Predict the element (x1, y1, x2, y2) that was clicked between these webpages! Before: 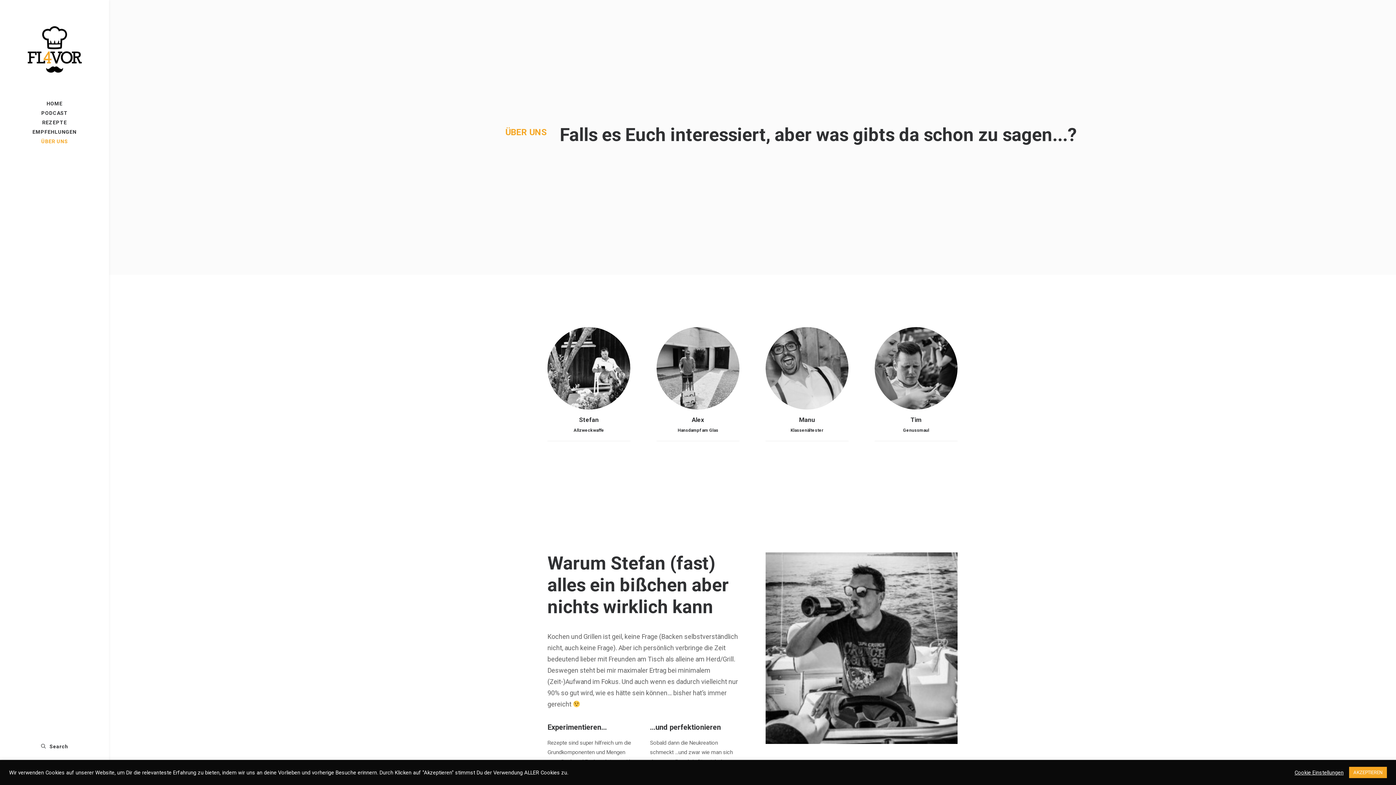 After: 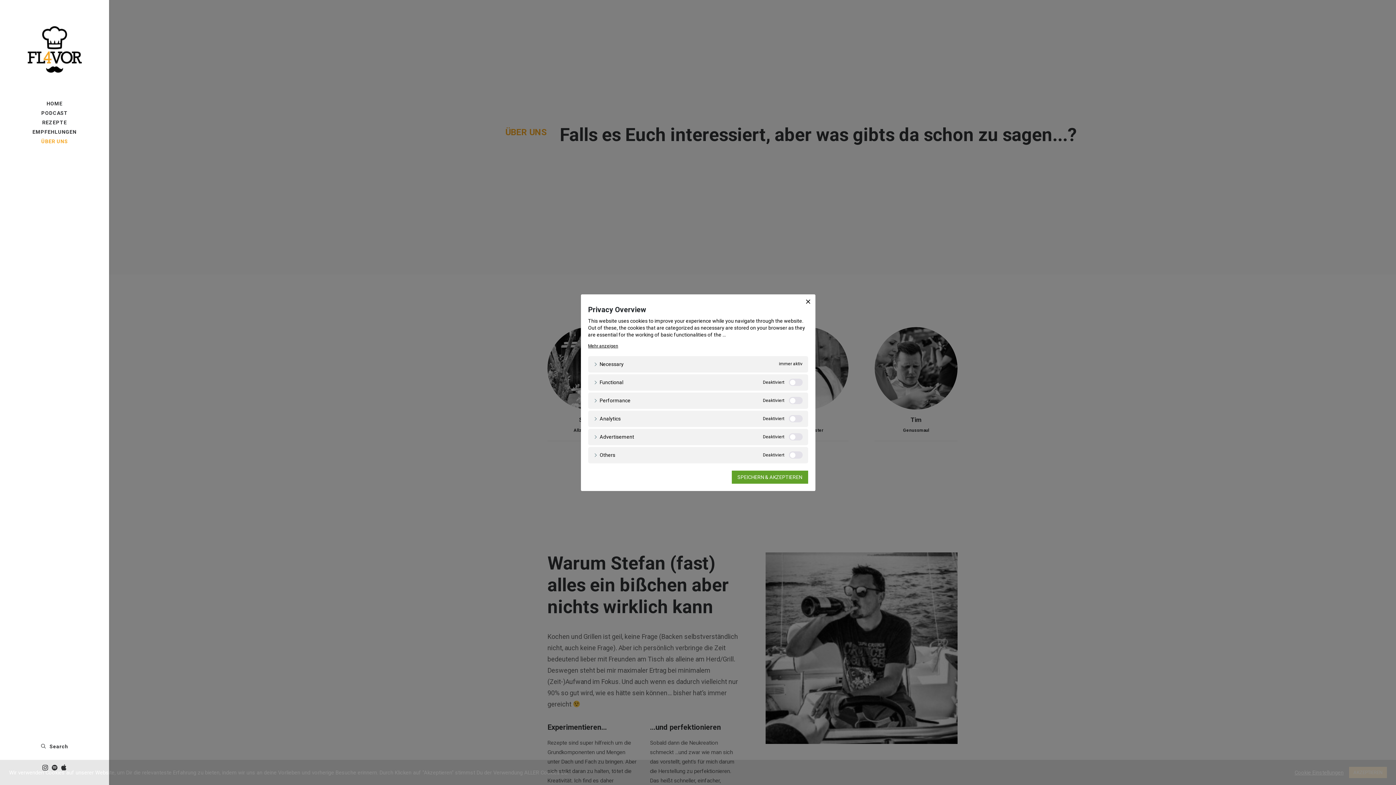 Action: bbox: (1294, 769, 1344, 776) label: Cookie Einstellungen